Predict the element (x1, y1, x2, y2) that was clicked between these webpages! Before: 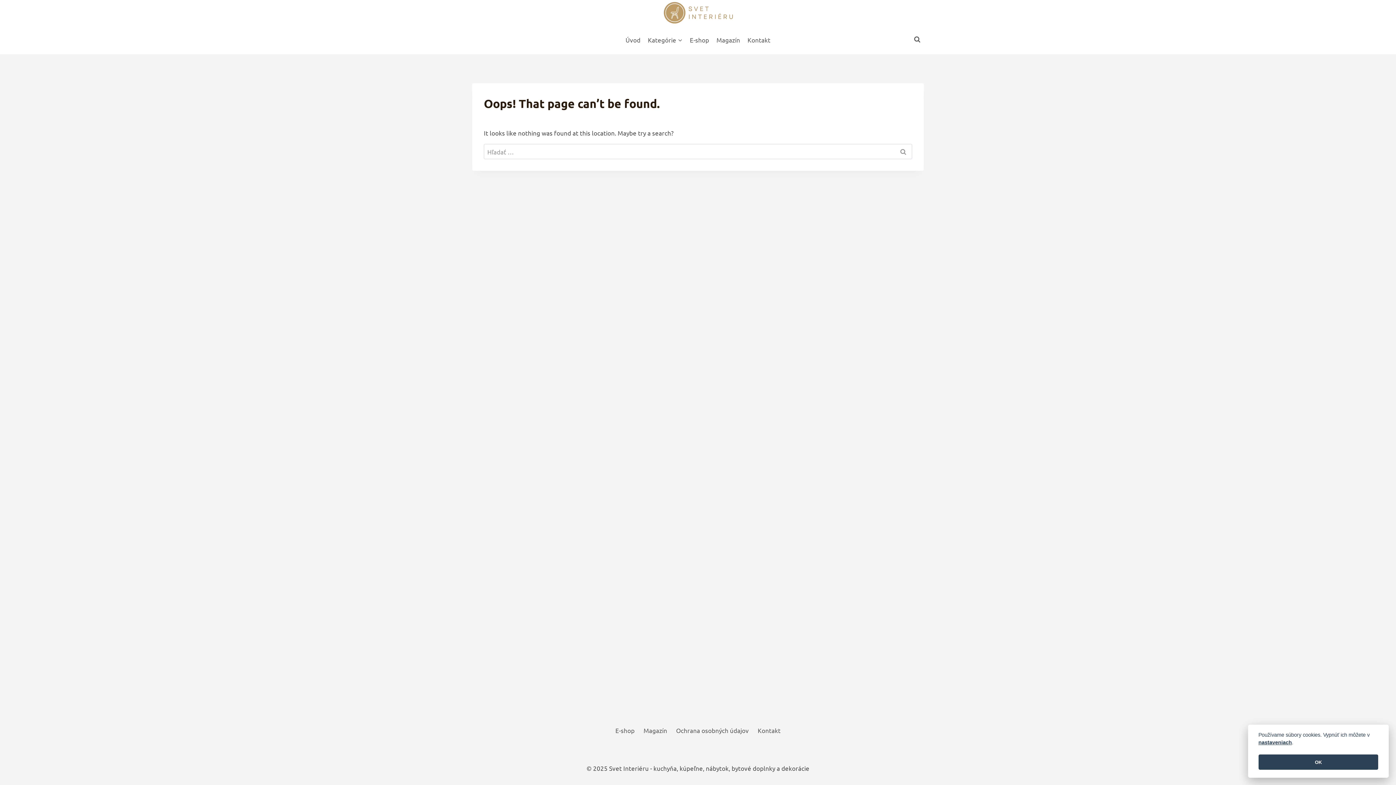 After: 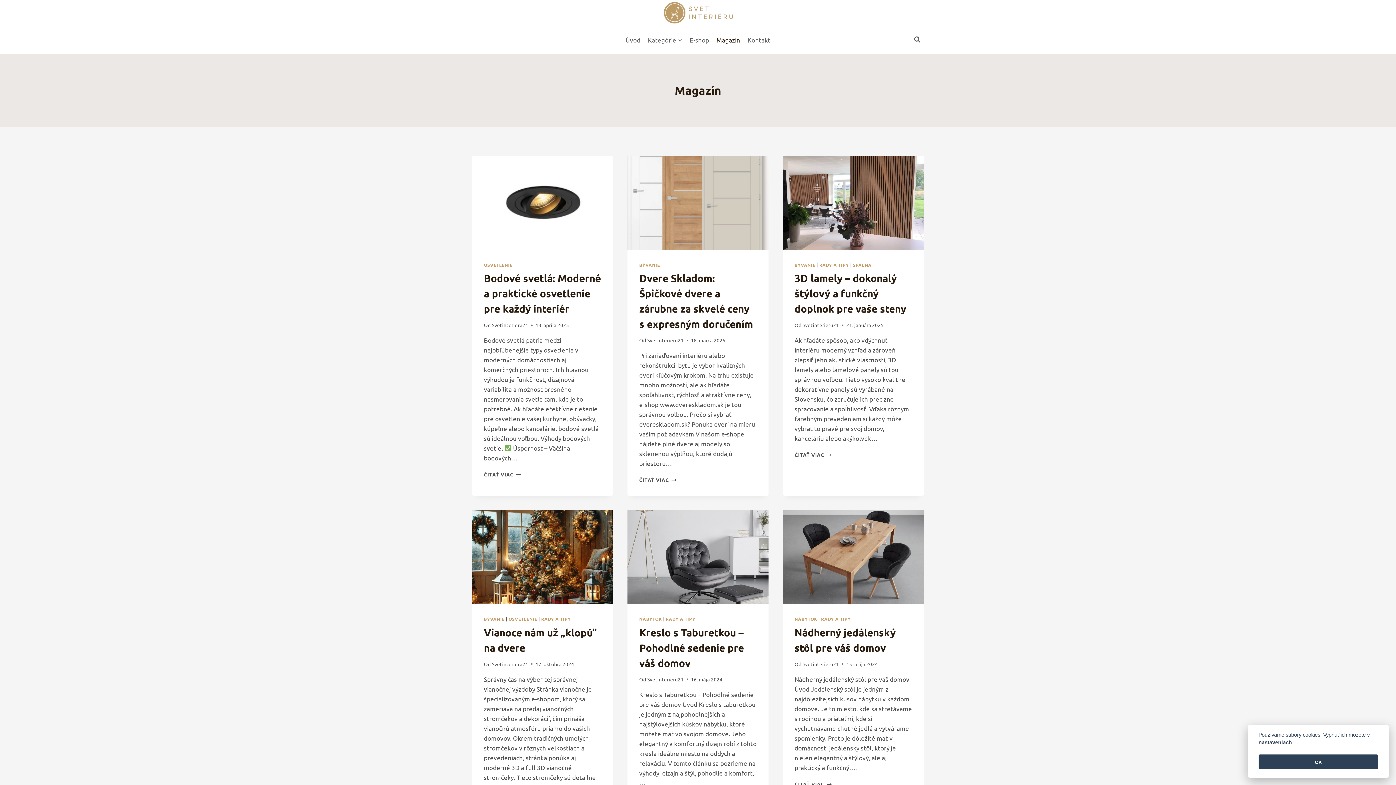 Action: bbox: (712, 31, 744, 48) label: Magazín